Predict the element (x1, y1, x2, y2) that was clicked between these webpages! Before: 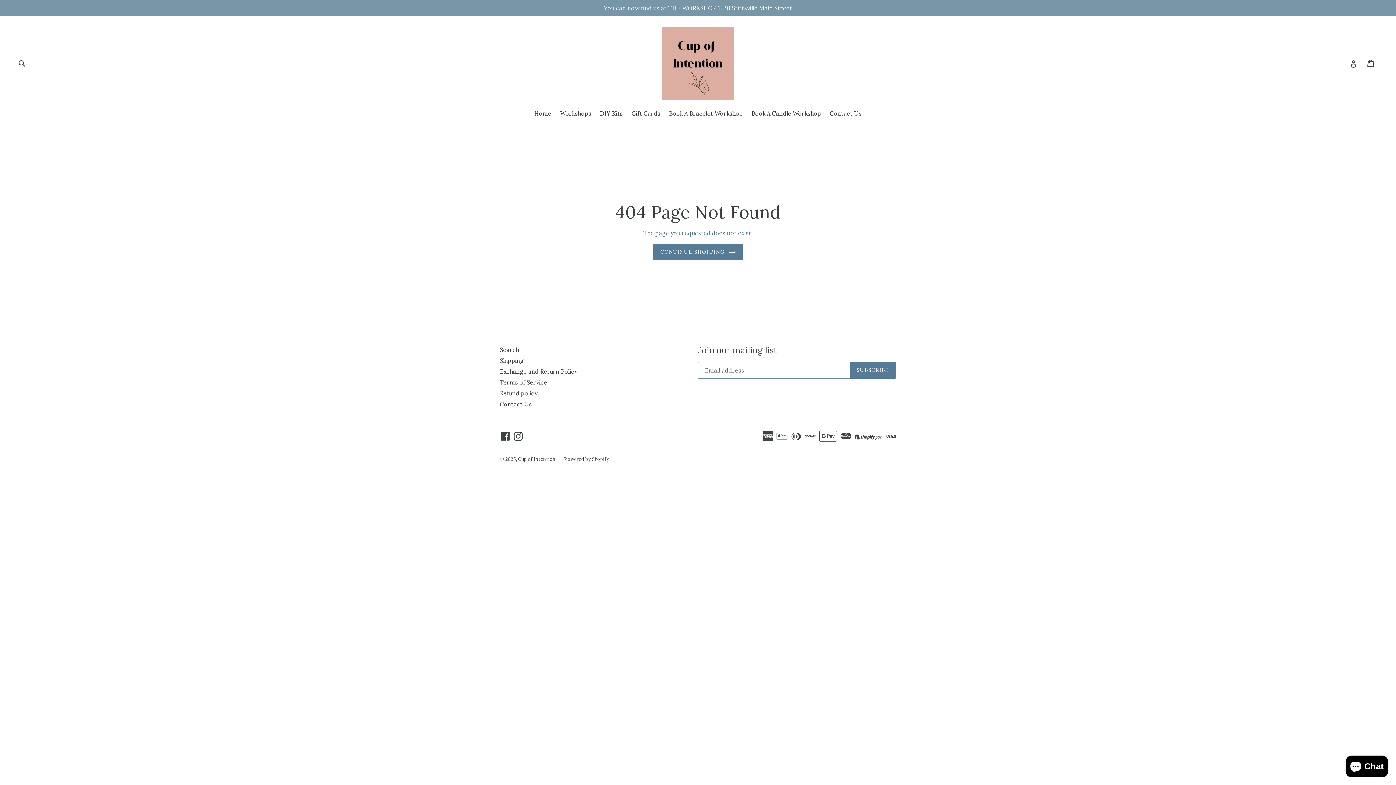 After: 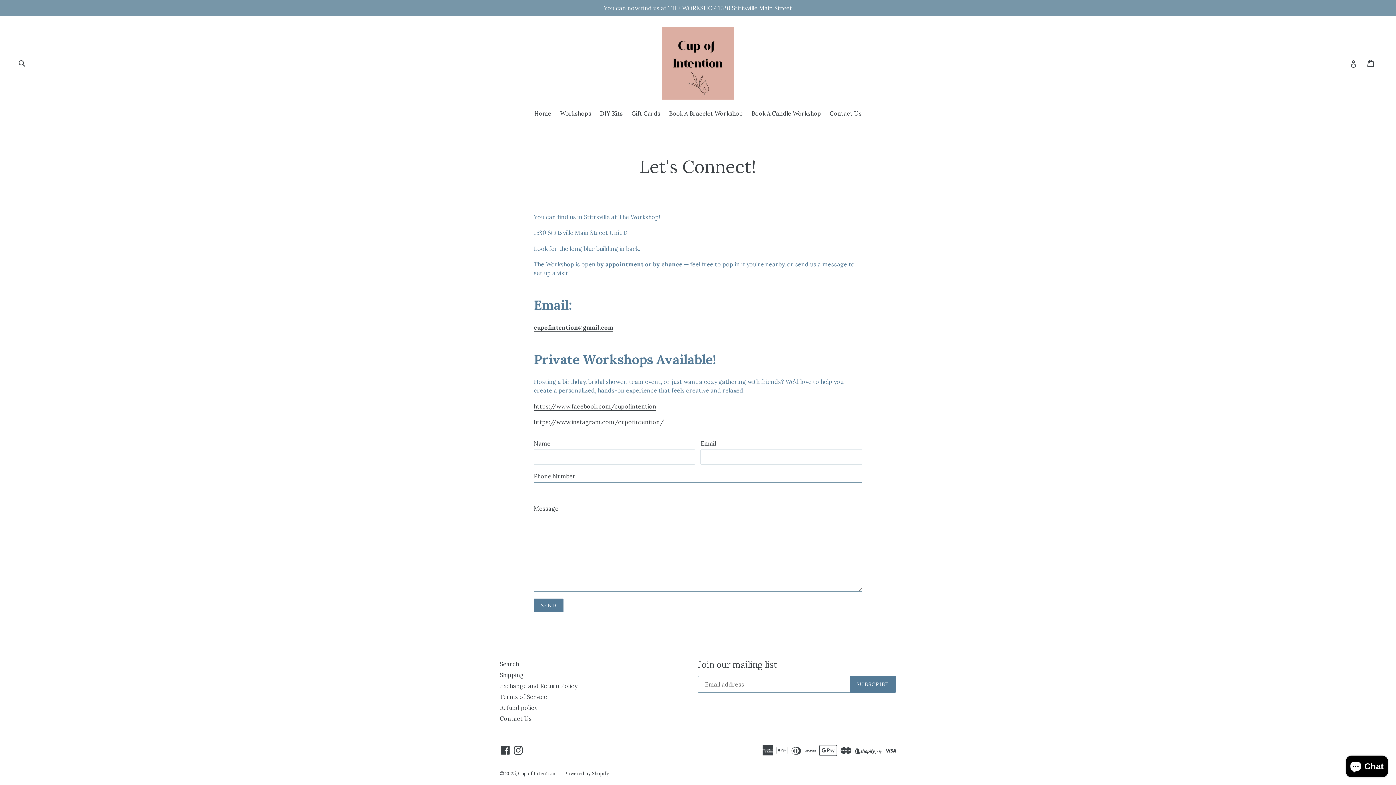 Action: label: Contact Us bbox: (500, 400, 532, 408)